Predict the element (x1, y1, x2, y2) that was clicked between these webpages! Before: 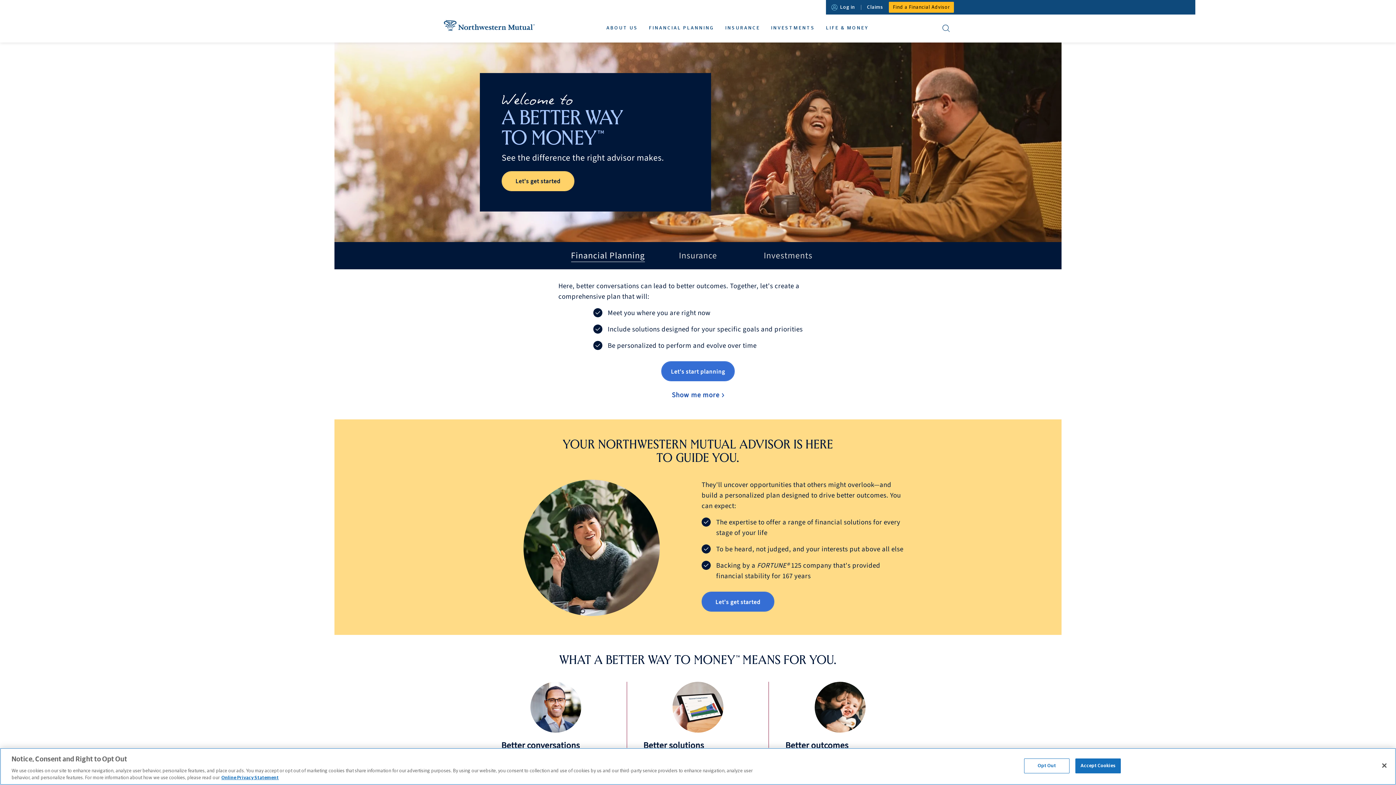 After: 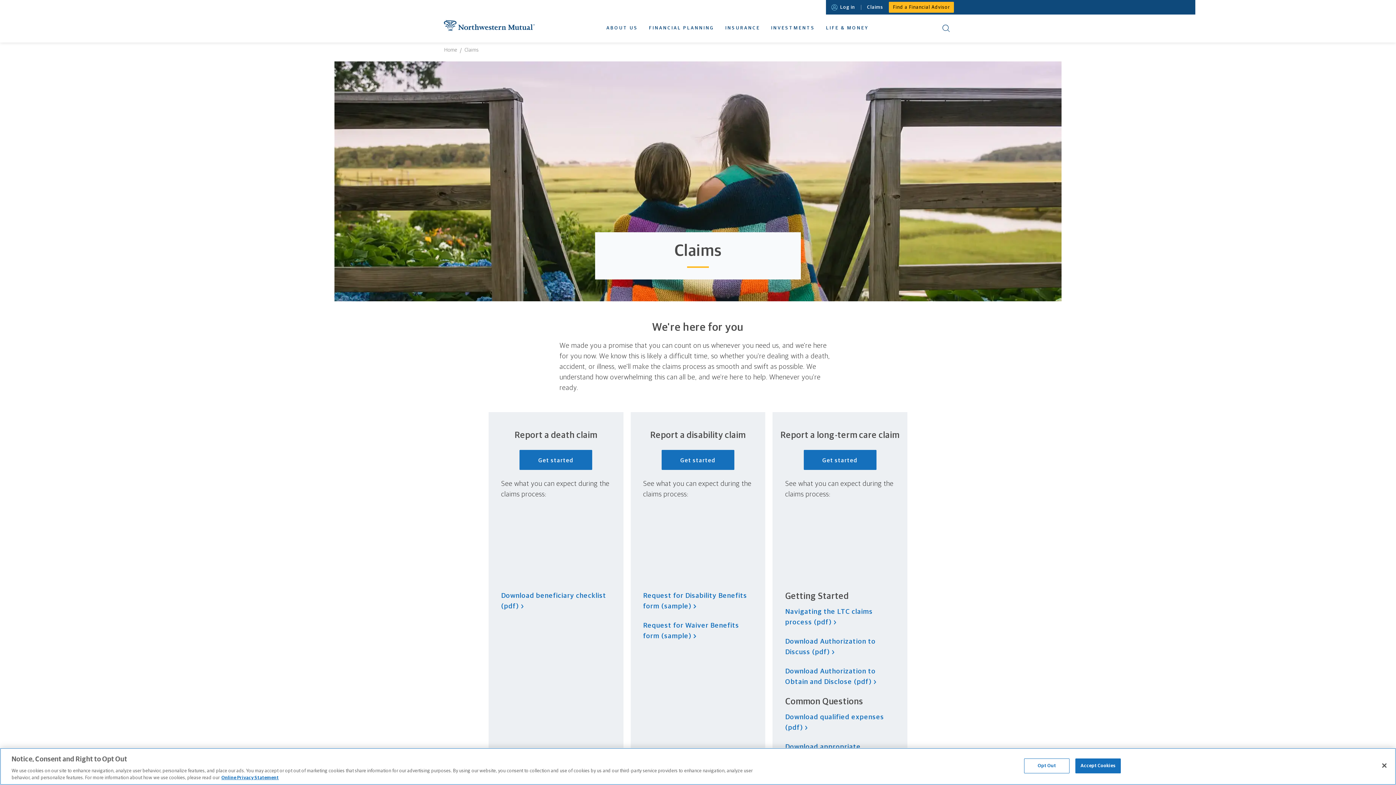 Action: label: Claims bbox: (861, 0, 889, 14)